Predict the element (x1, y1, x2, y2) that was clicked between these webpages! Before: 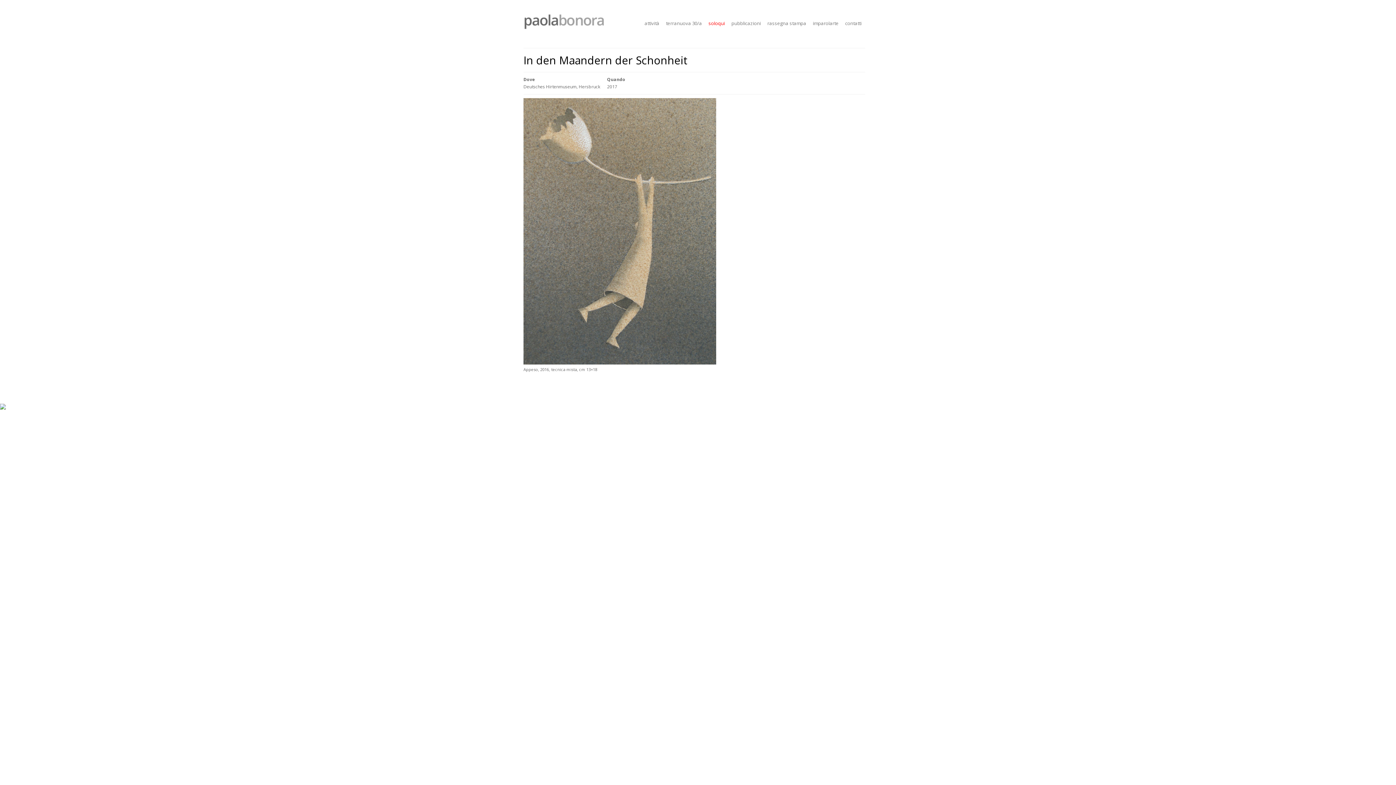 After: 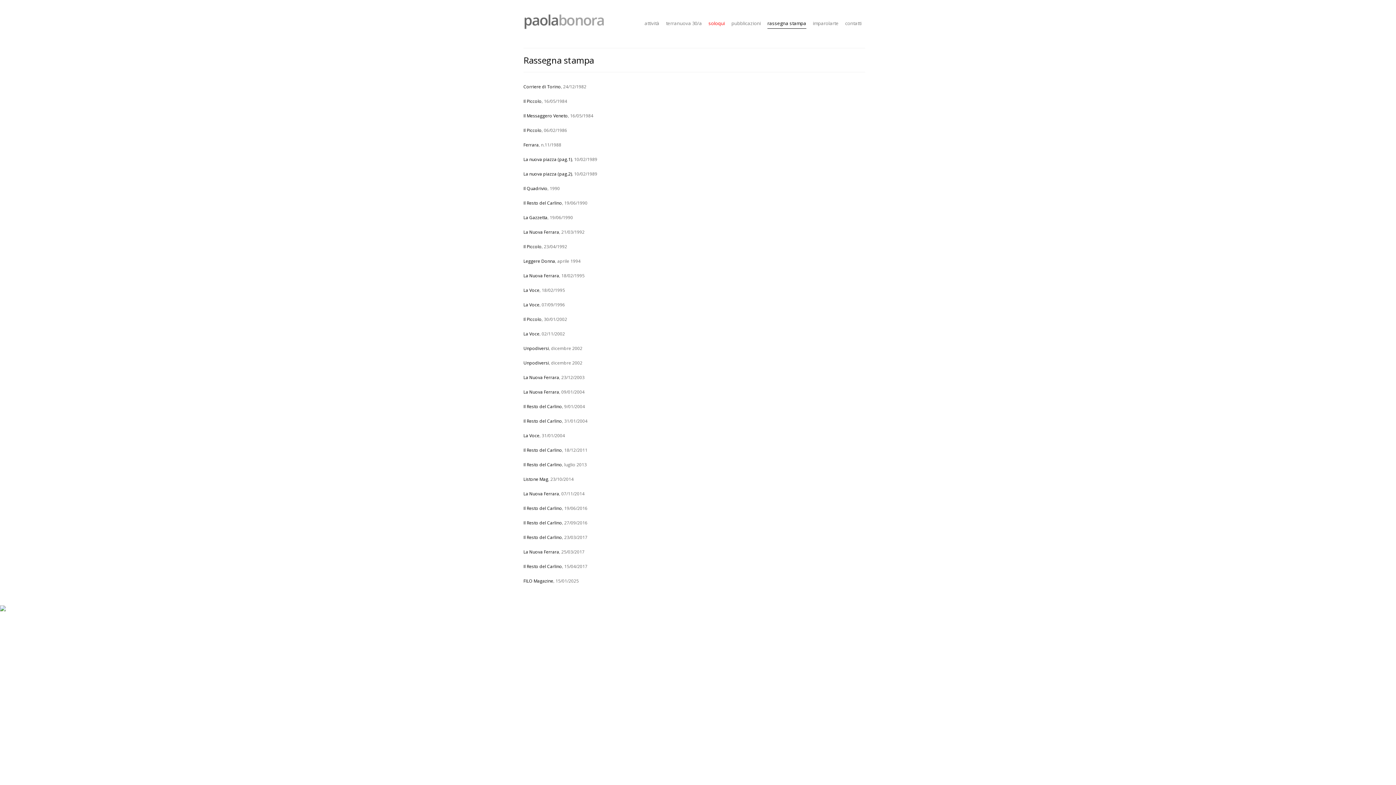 Action: bbox: (767, 18, 806, 28) label: rassegna stampa